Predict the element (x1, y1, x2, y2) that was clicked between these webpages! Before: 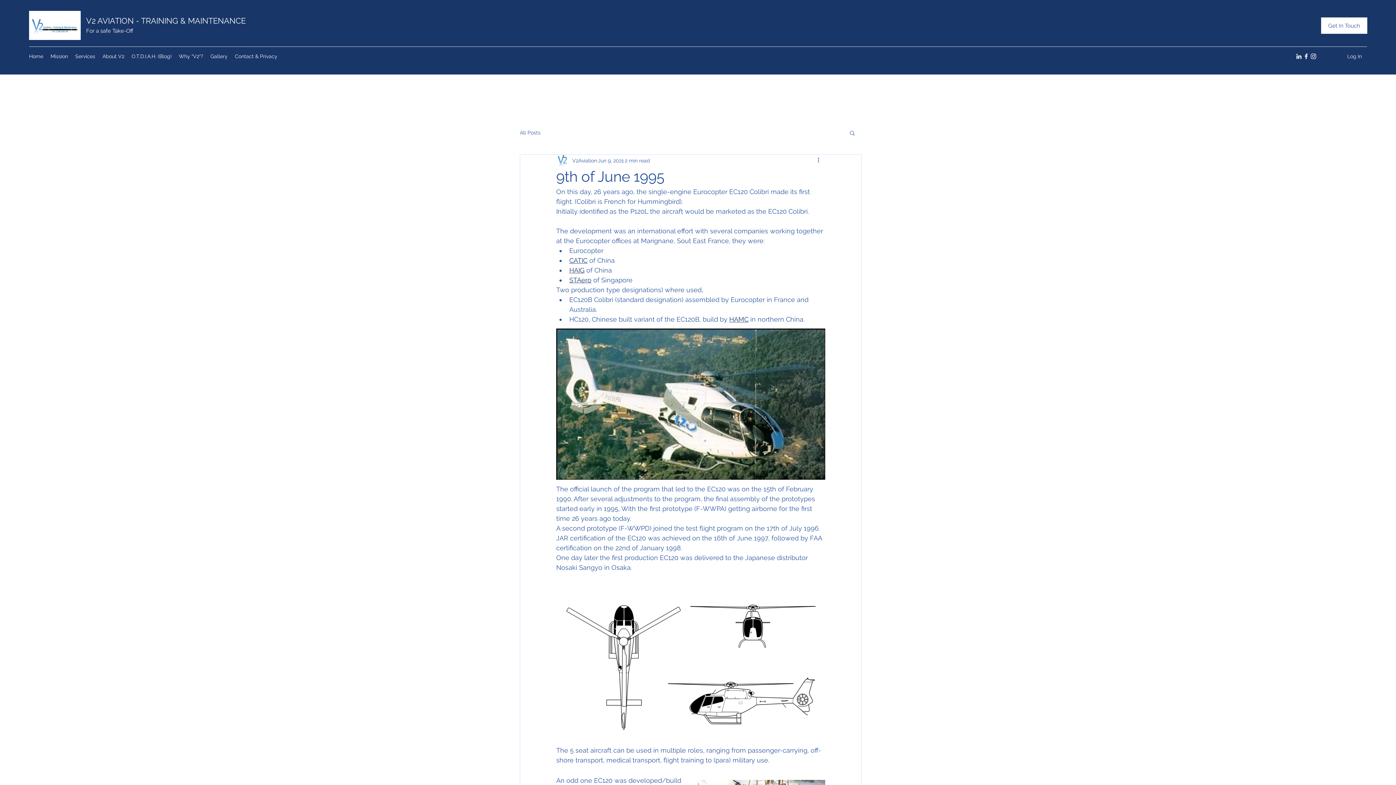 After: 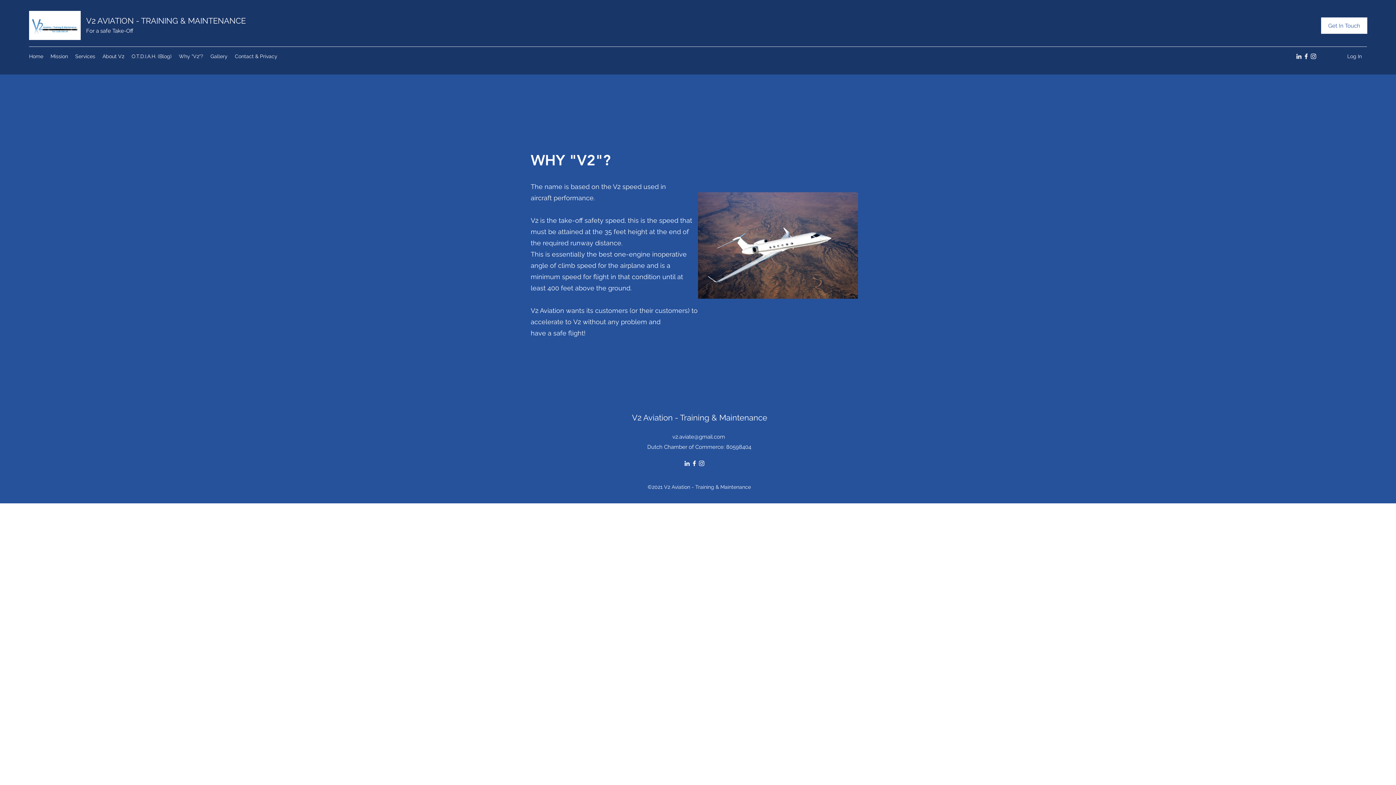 Action: bbox: (175, 50, 206, 61) label: Why "V2"?